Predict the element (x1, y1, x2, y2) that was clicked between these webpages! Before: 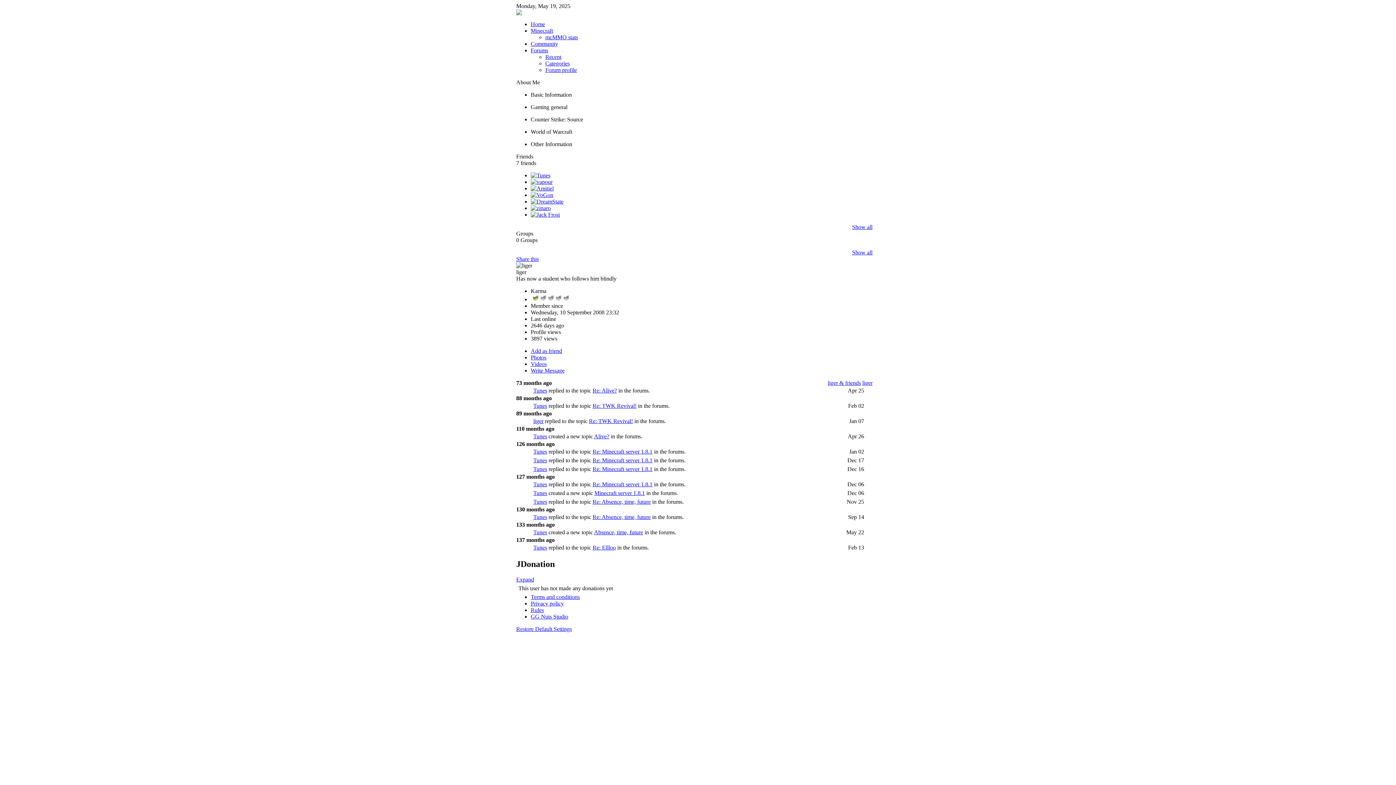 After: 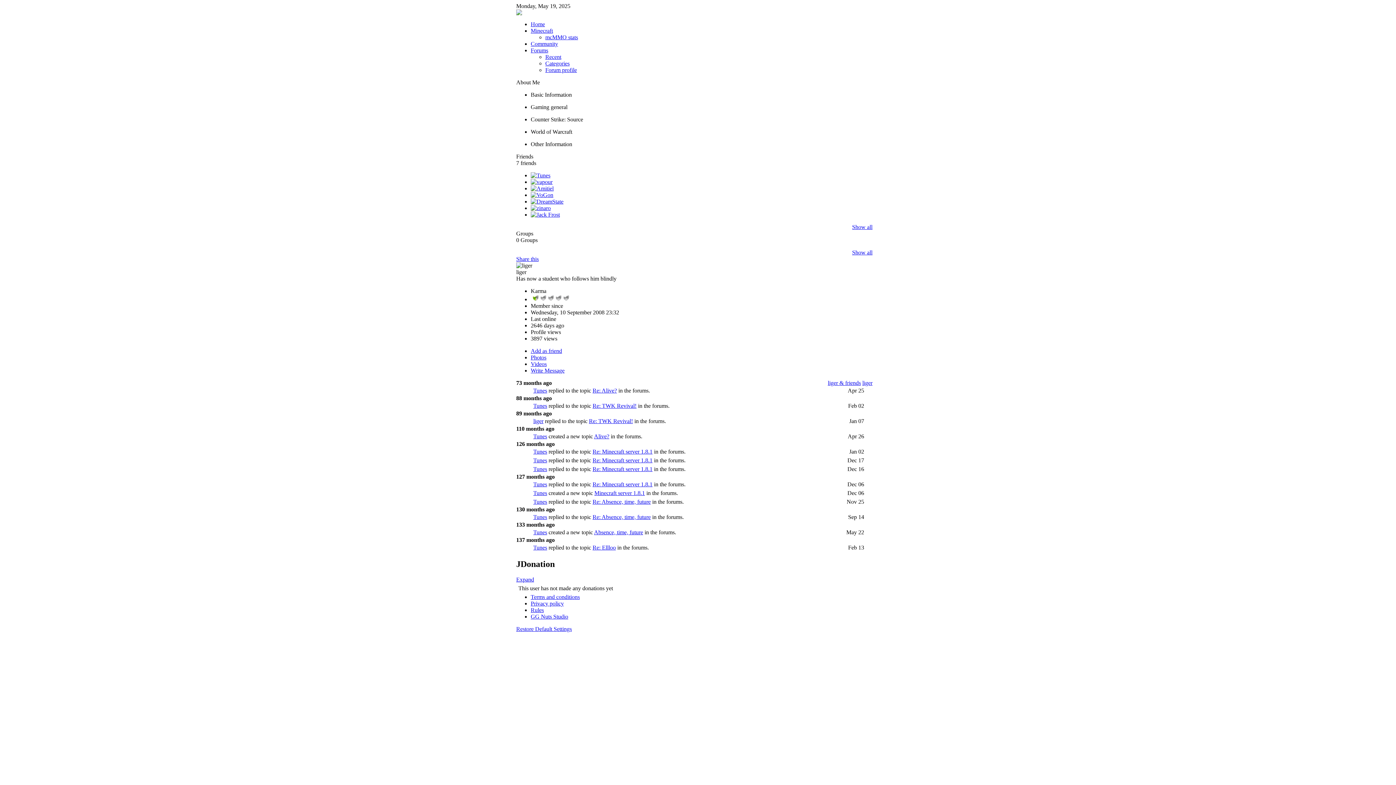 Action: bbox: (516, 256, 538, 262) label: Share this